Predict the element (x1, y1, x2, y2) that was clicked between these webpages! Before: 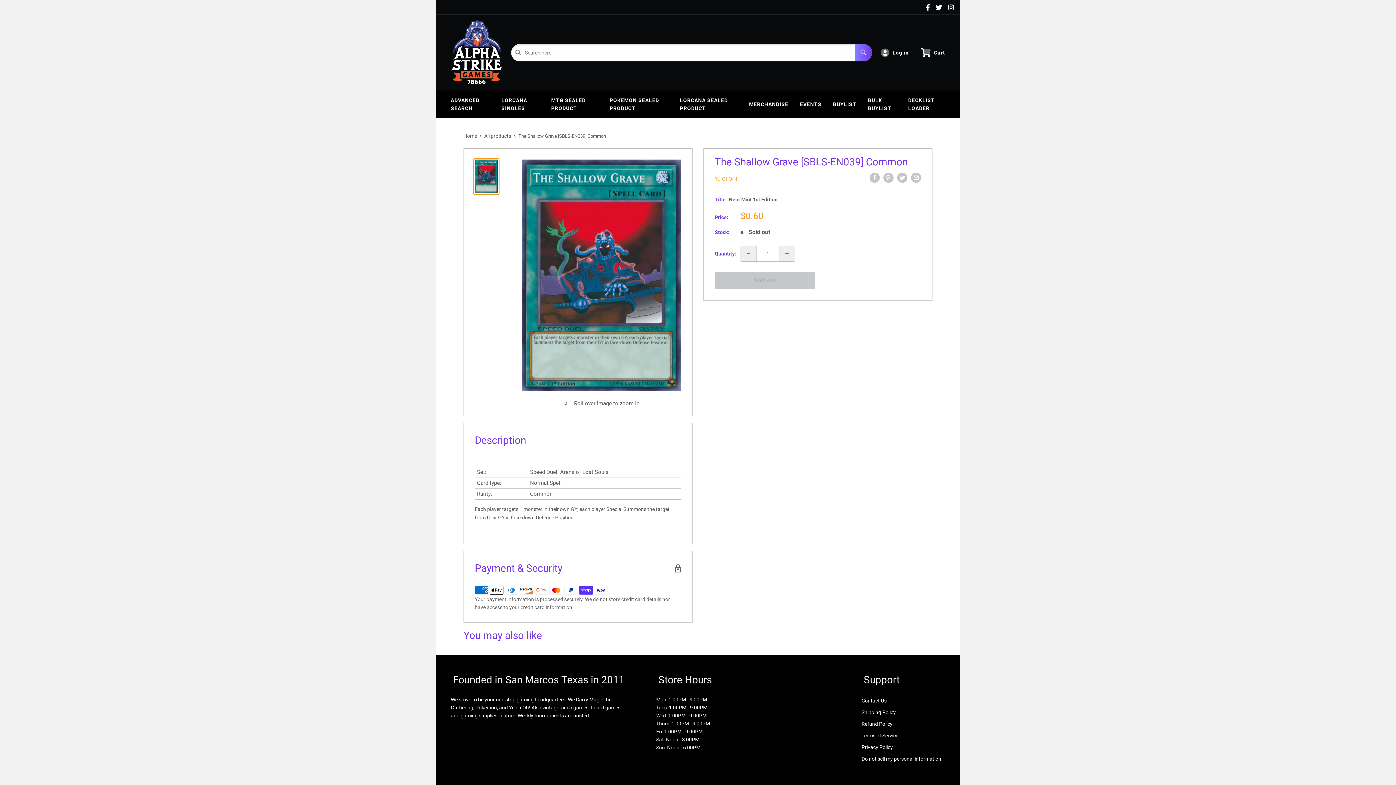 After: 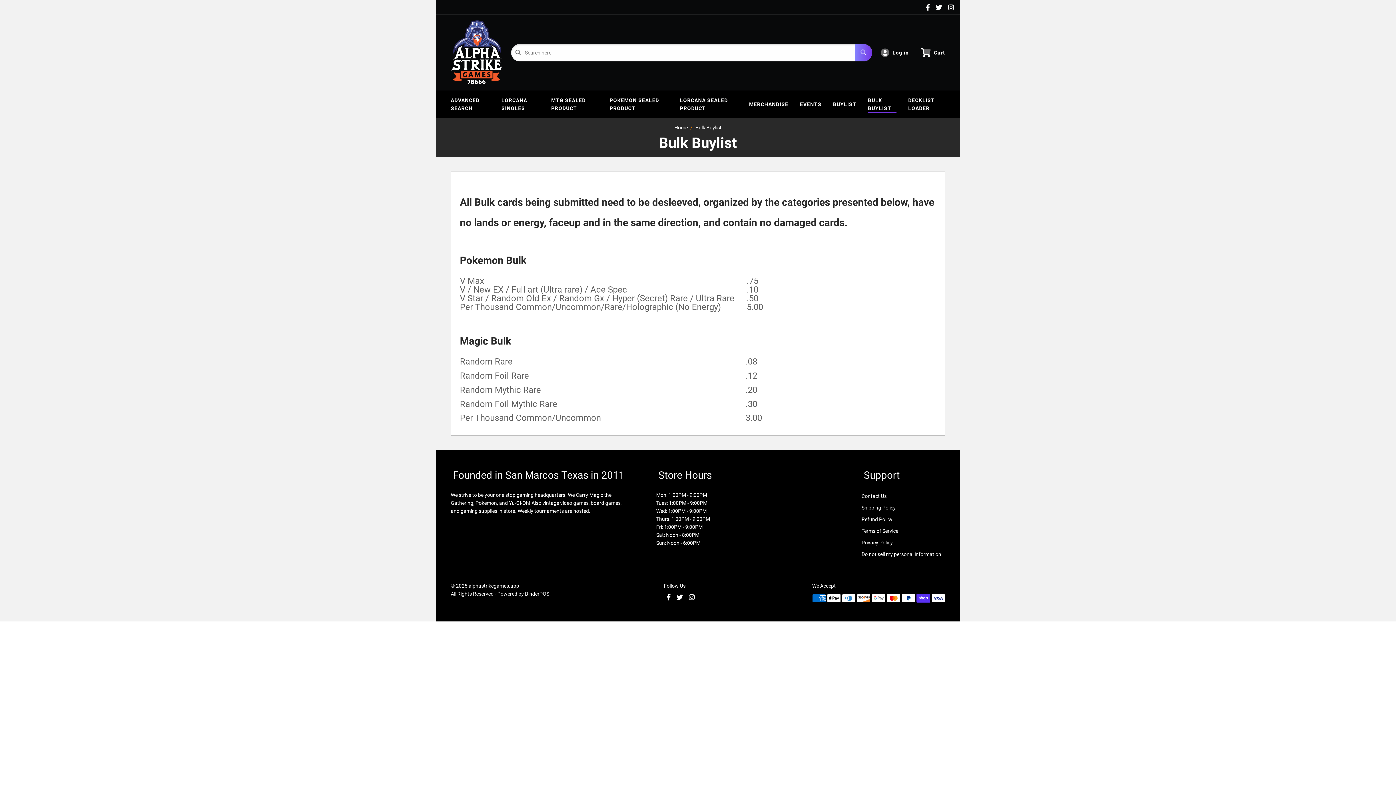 Action: bbox: (862, 90, 902, 118) label: BULK BUYLIST